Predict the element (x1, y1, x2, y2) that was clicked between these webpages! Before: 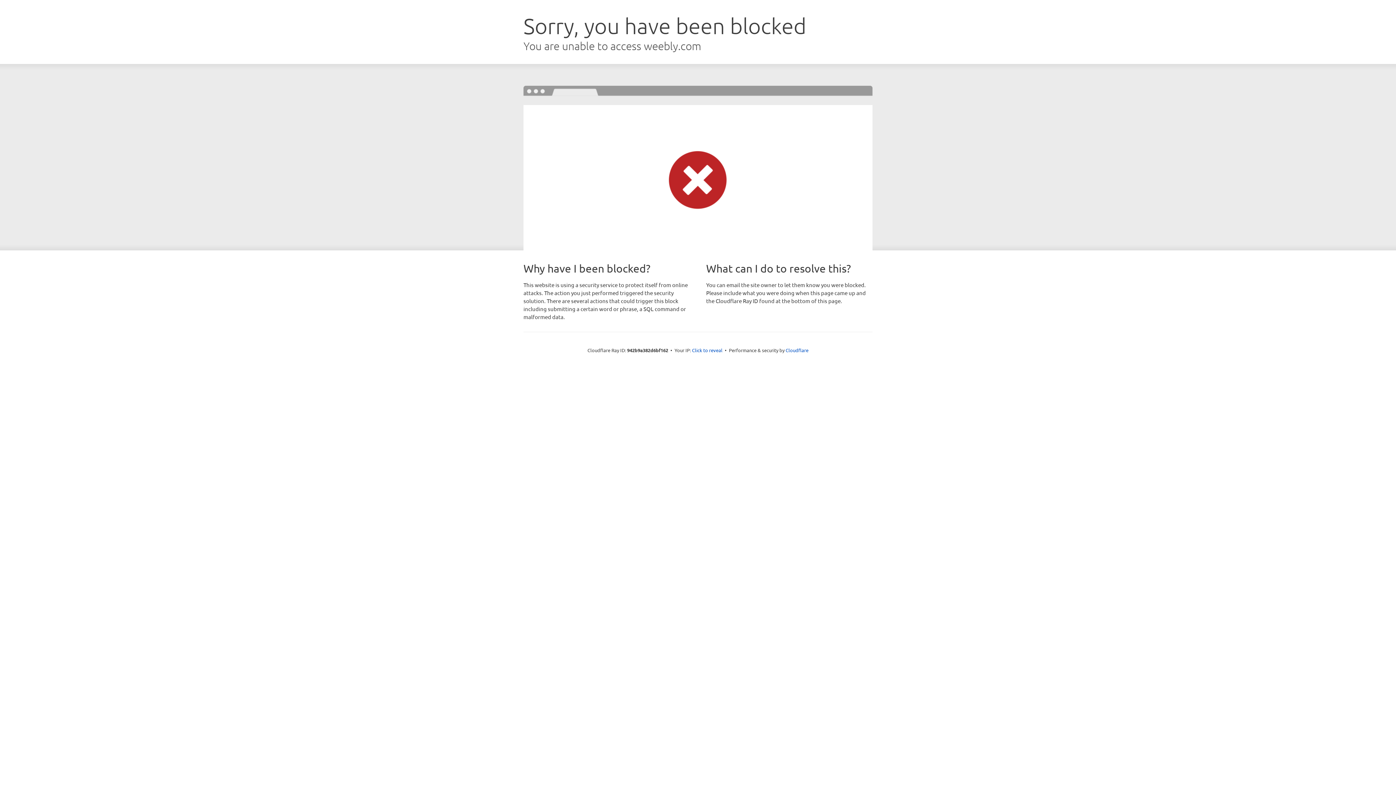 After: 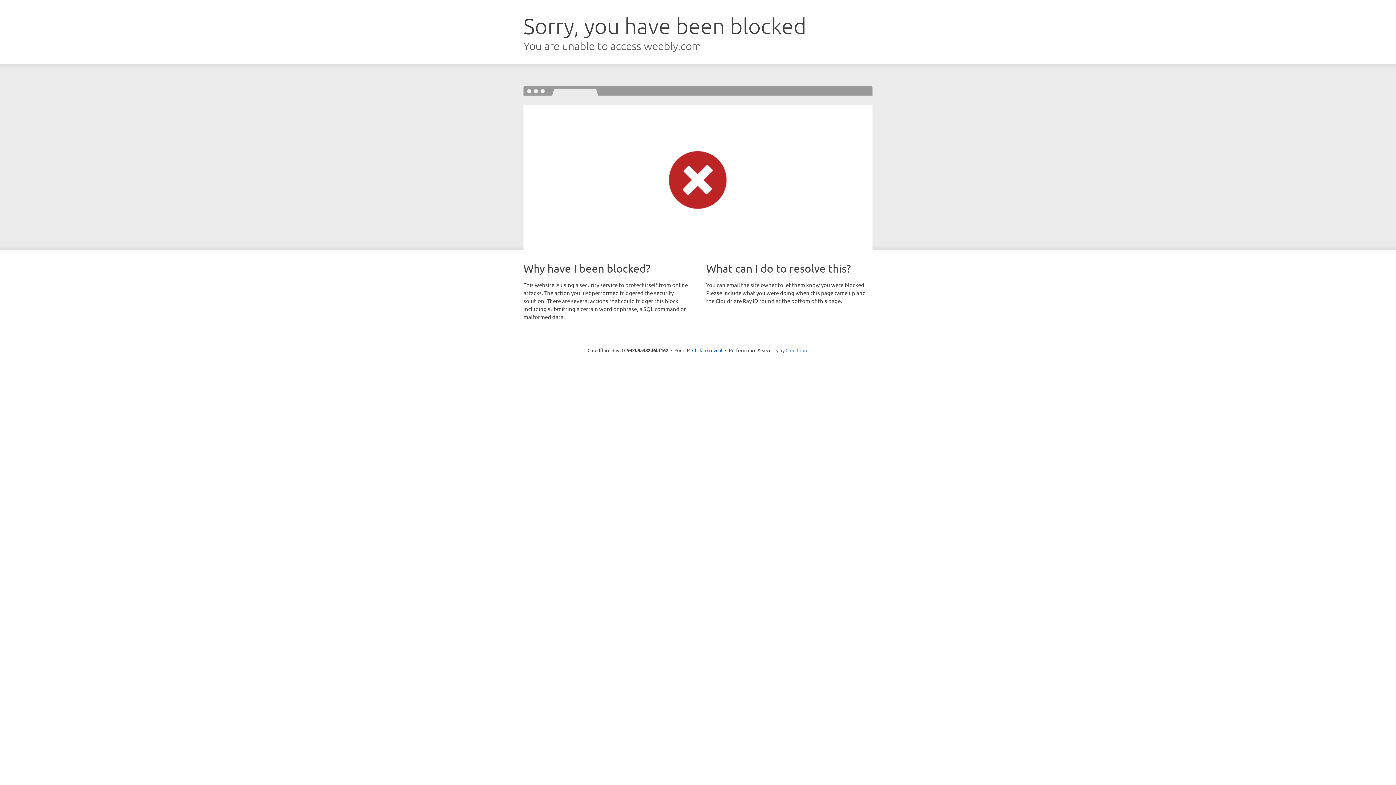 Action: label: Cloudflare bbox: (785, 347, 808, 353)